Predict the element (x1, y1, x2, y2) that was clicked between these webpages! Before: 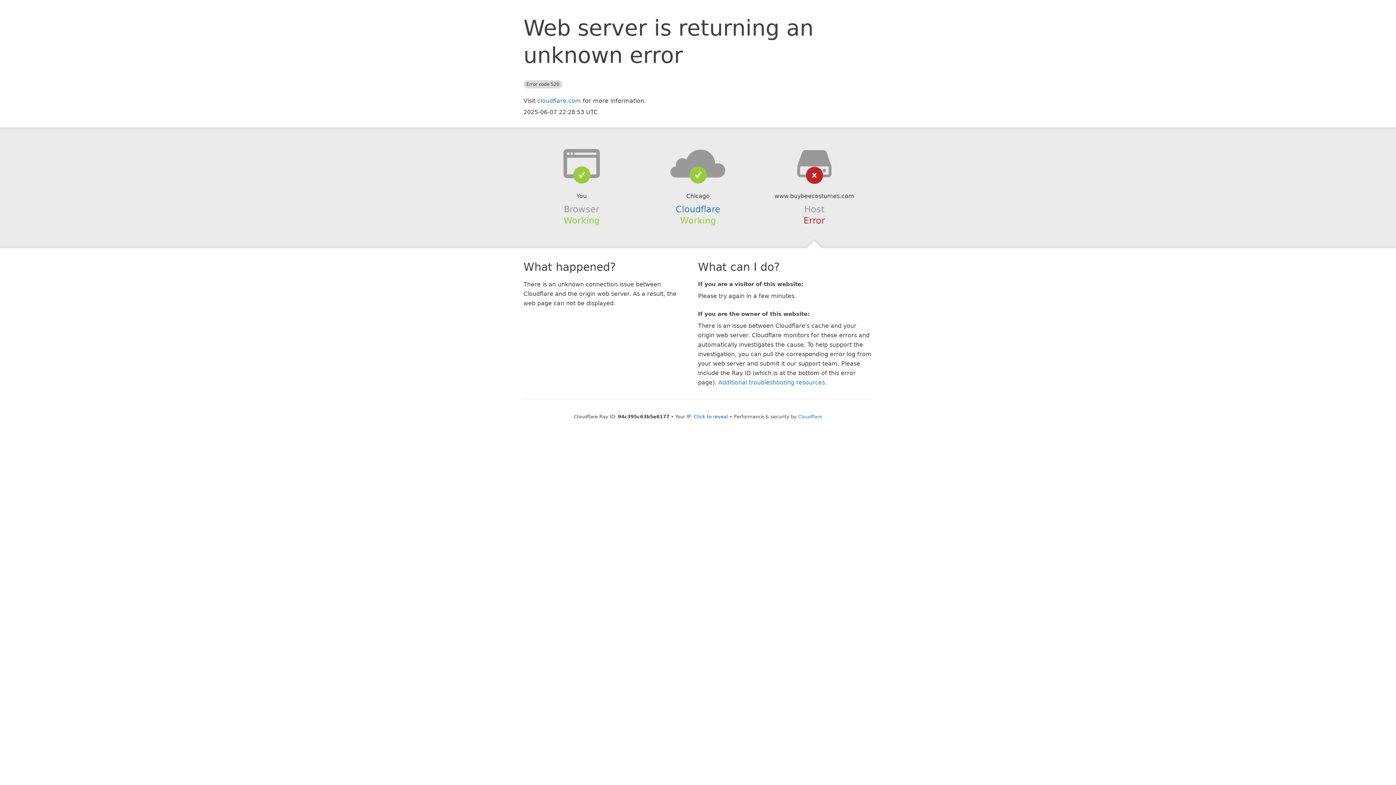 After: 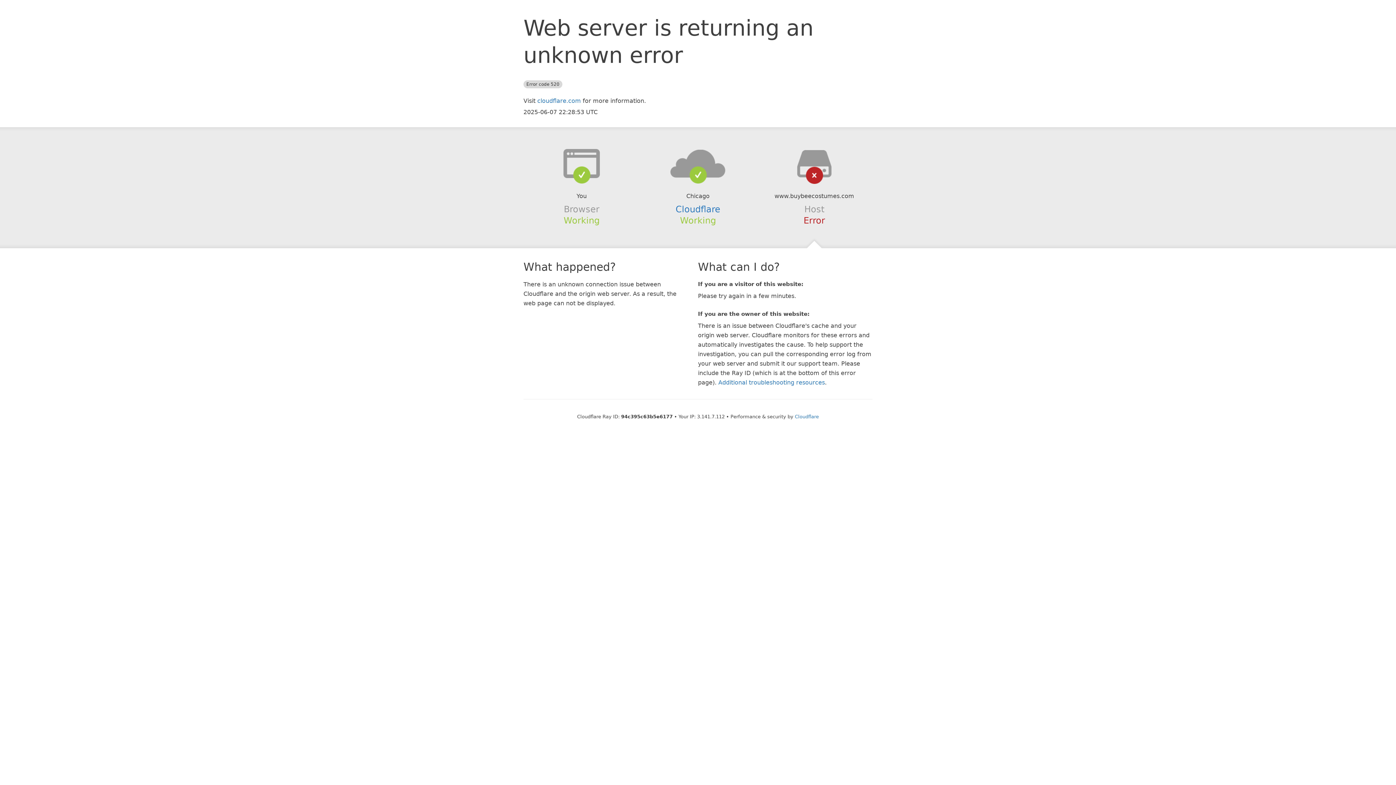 Action: label: Click to reveal bbox: (694, 414, 728, 419)